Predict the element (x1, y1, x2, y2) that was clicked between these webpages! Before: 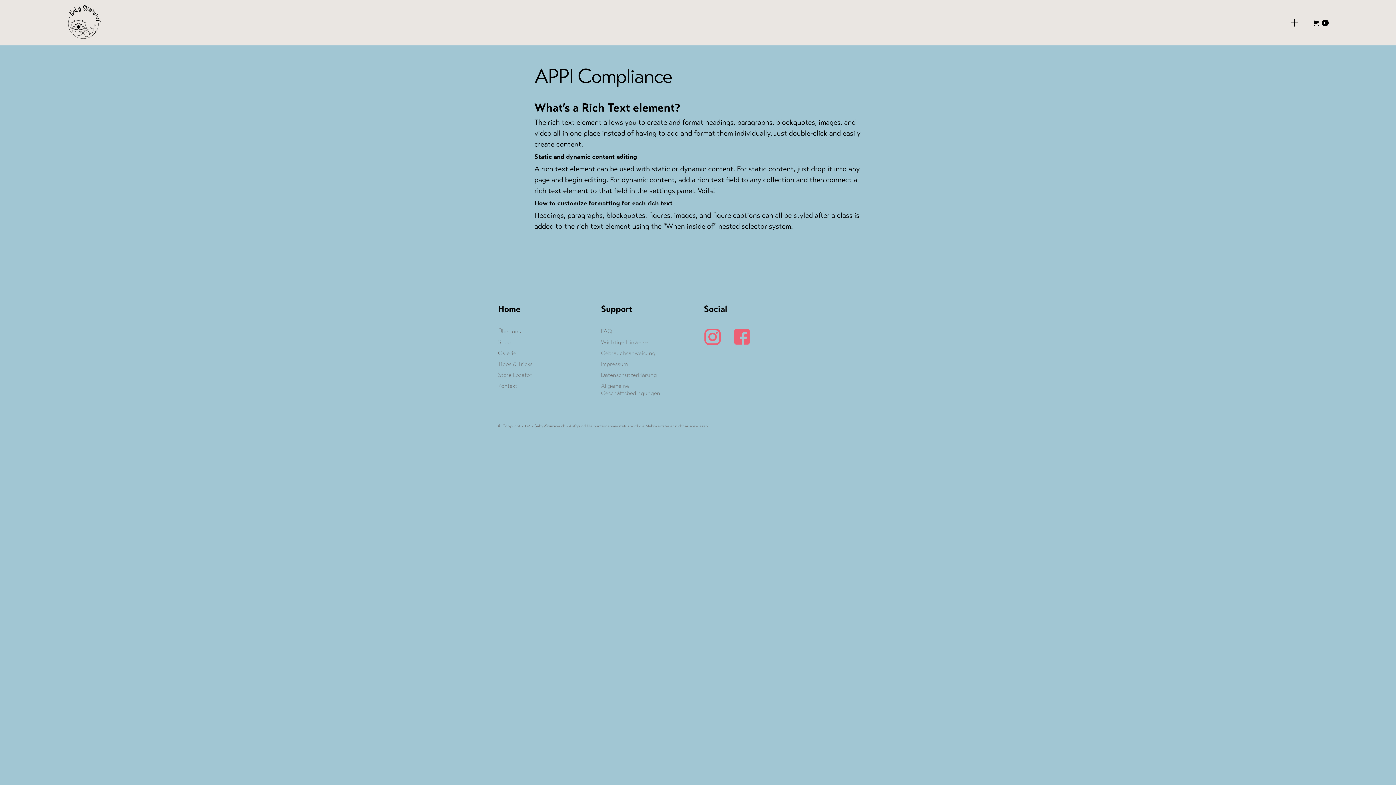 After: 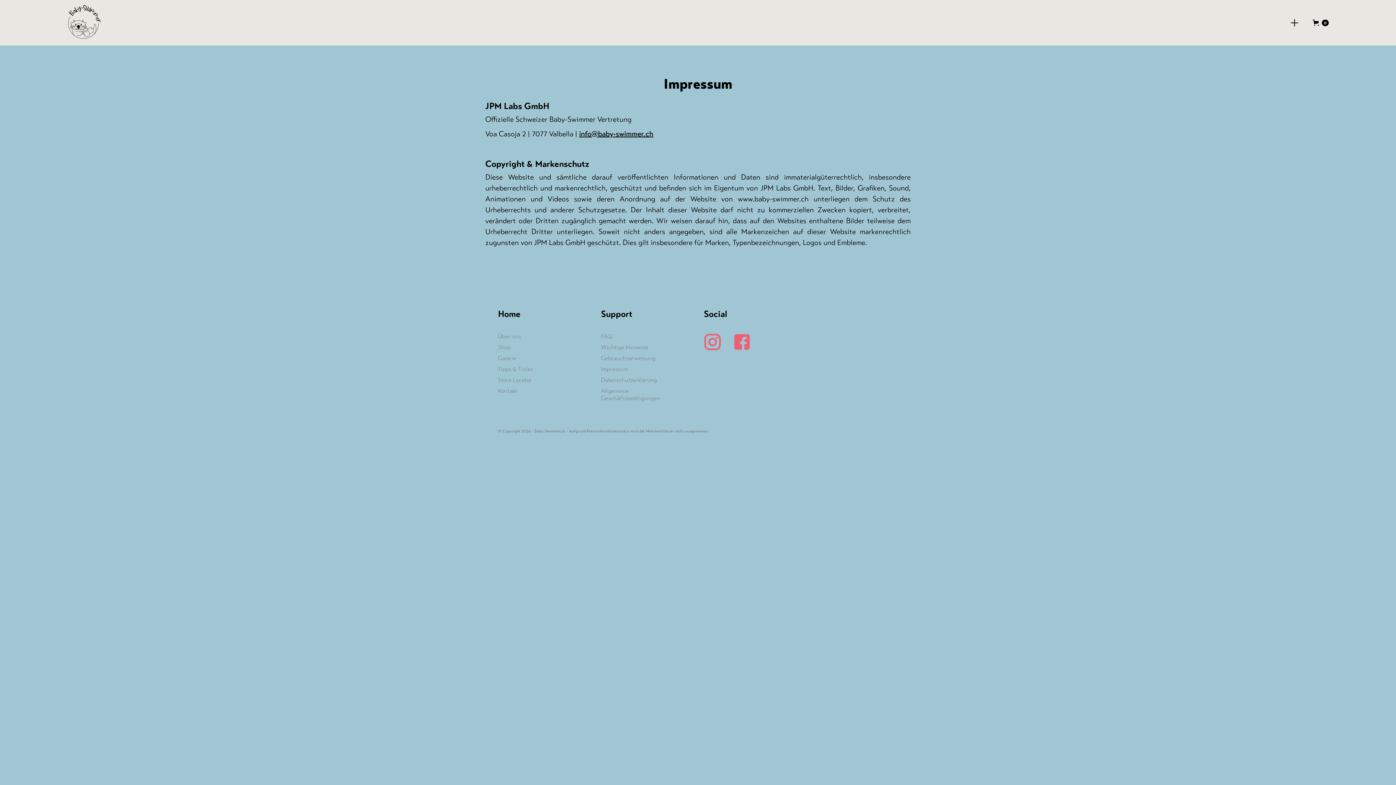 Action: label: Impressum bbox: (601, 360, 692, 368)